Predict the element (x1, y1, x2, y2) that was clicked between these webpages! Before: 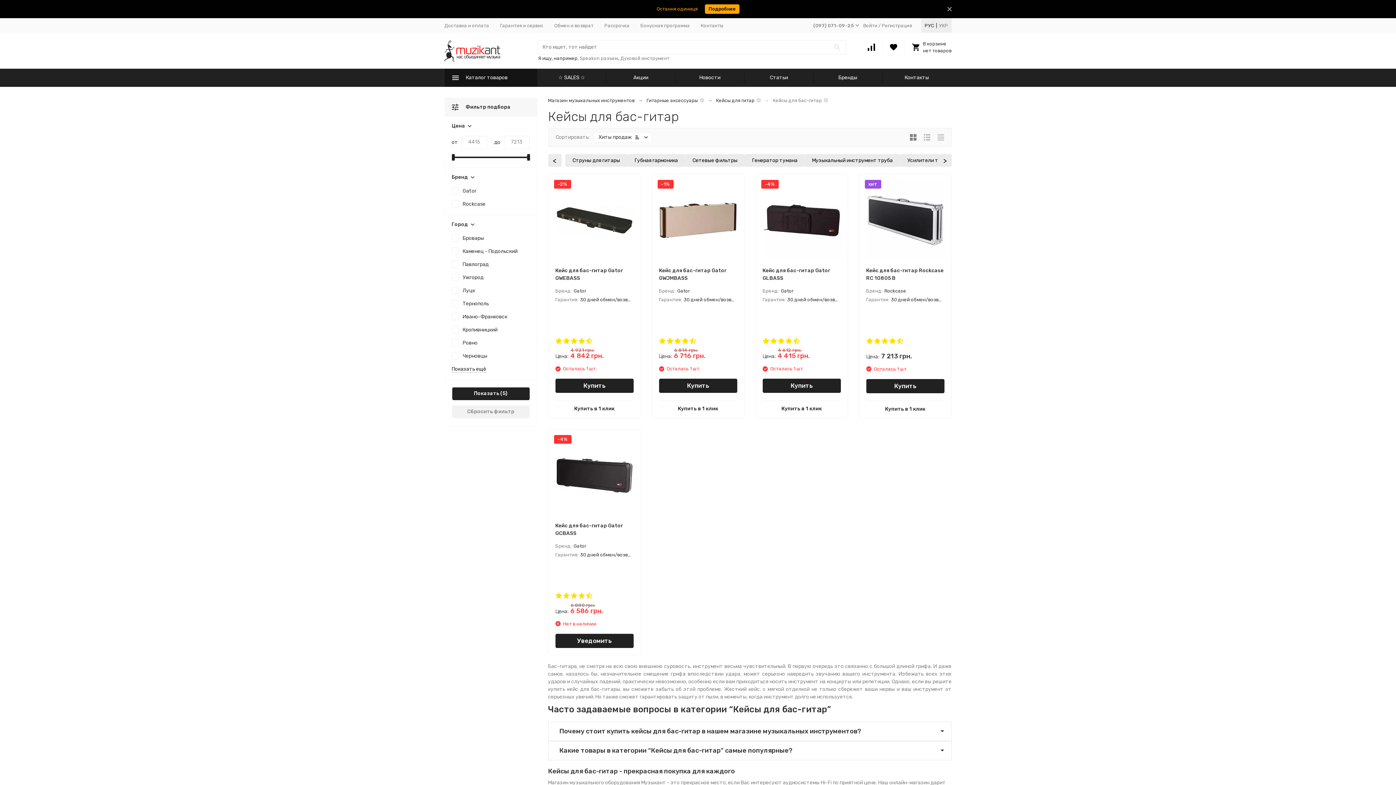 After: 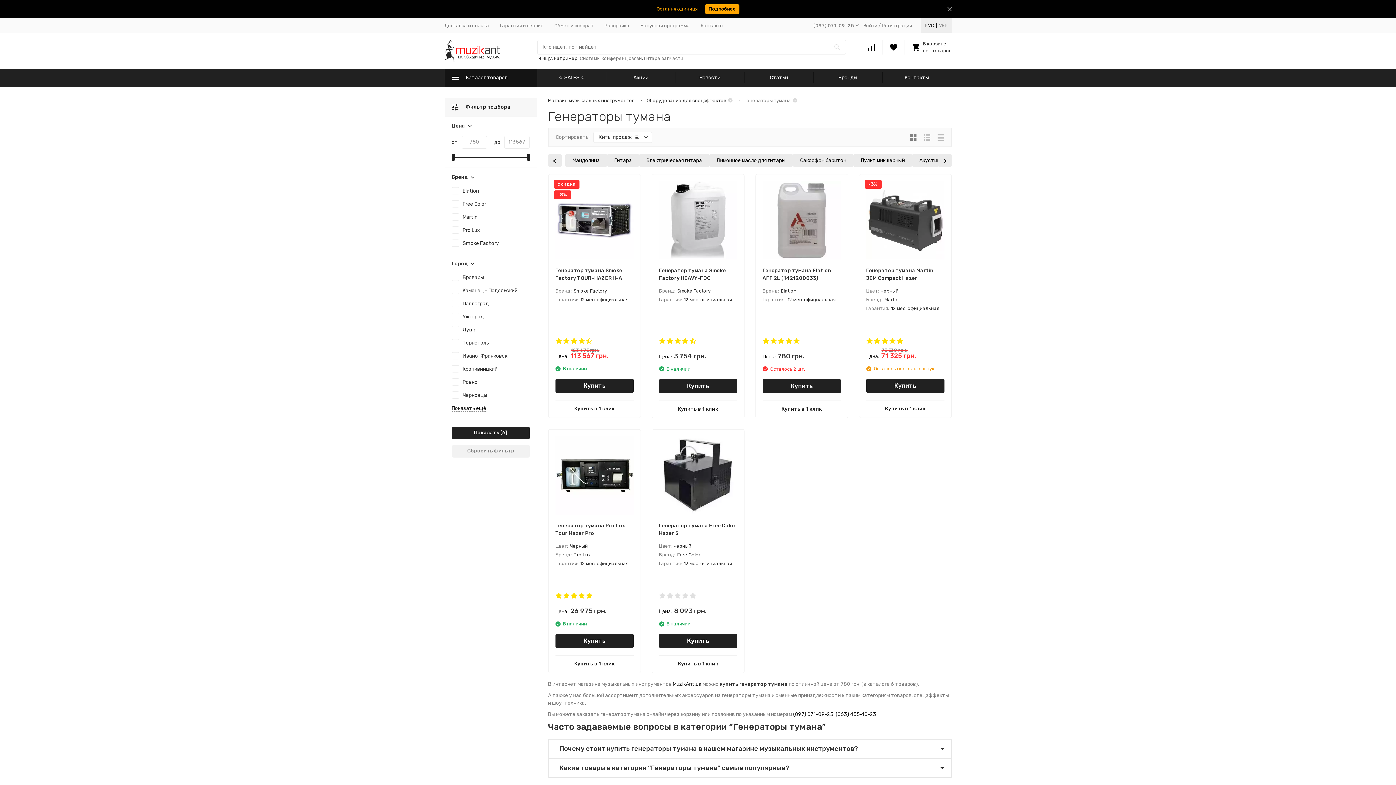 Action: bbox: (745, 154, 805, 166) label: Генератор тумана